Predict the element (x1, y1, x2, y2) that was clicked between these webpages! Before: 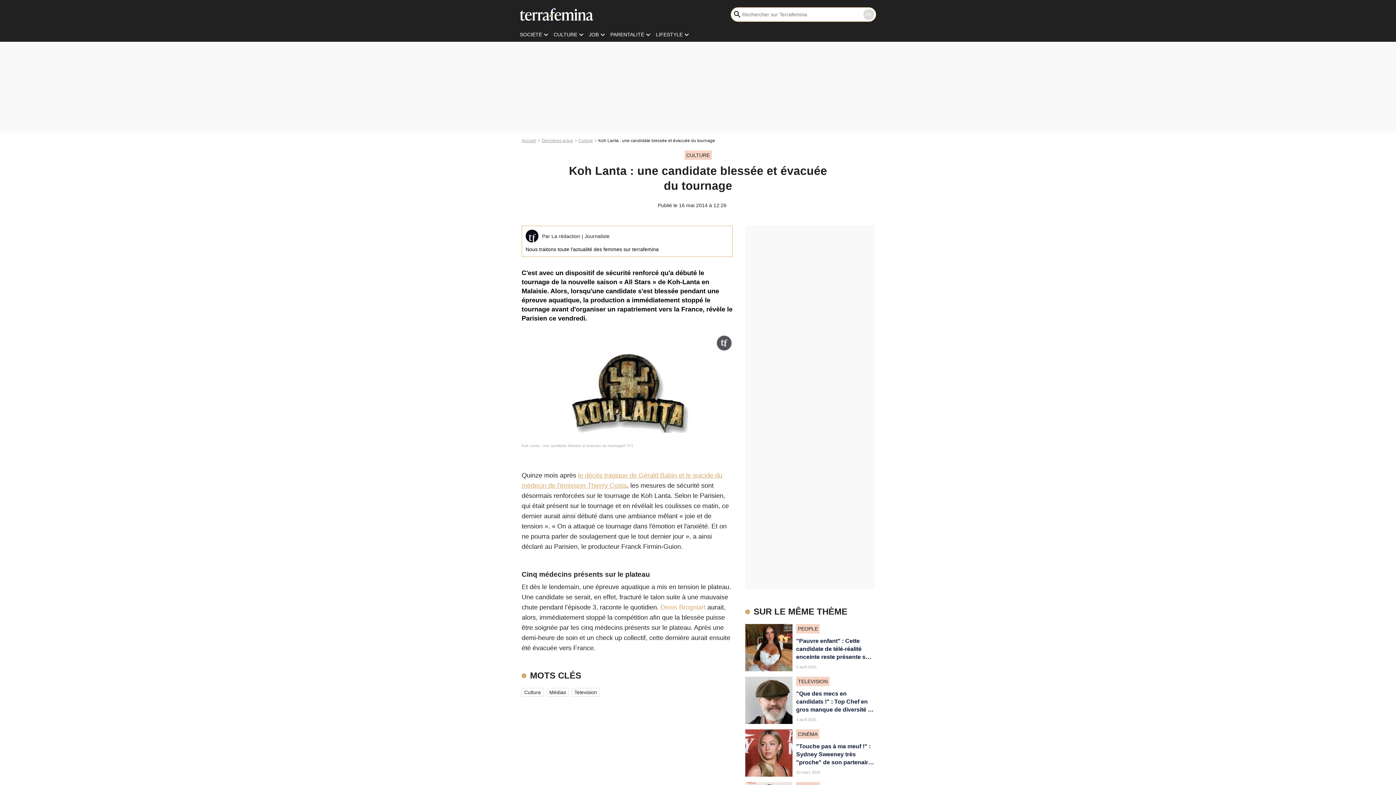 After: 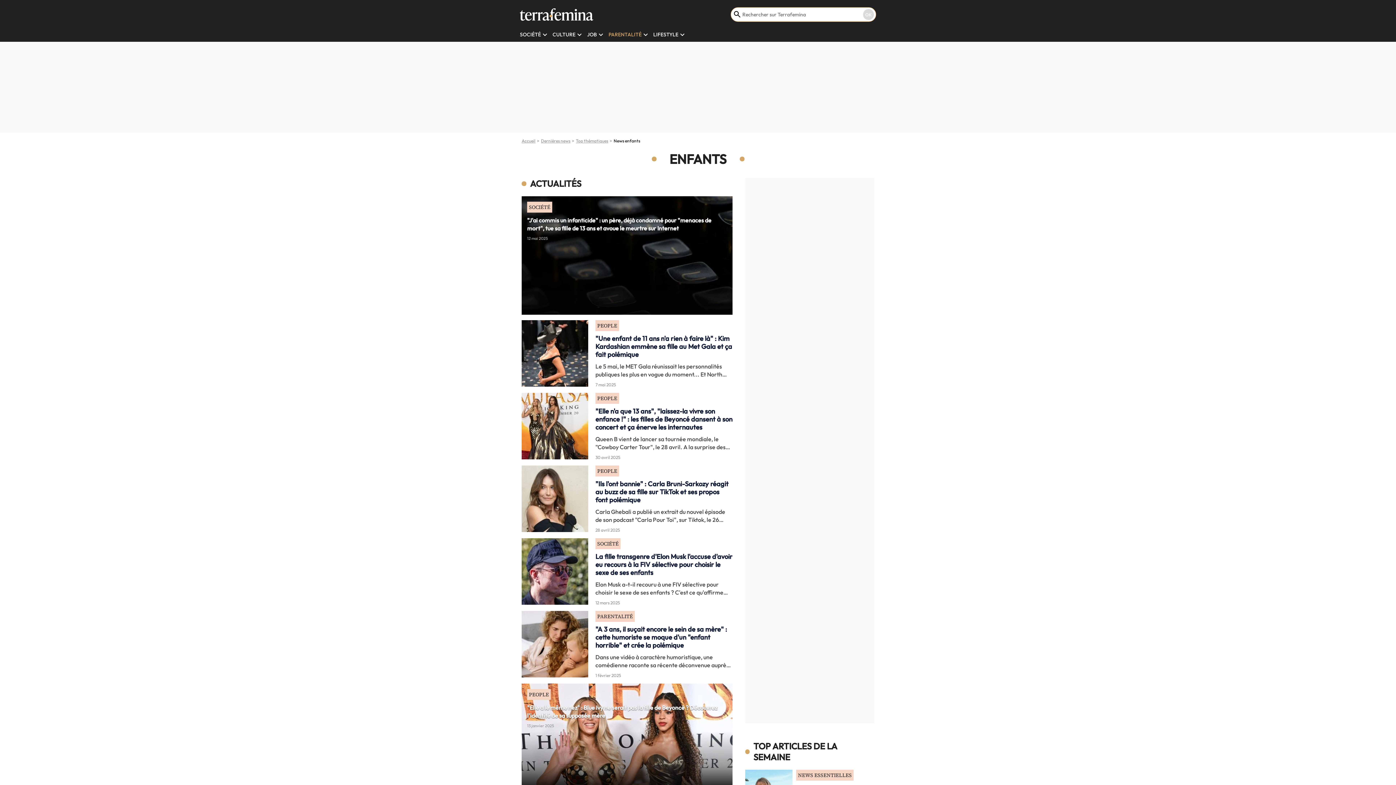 Action: label: PARENTALITÉ bbox: (610, 31, 644, 37)